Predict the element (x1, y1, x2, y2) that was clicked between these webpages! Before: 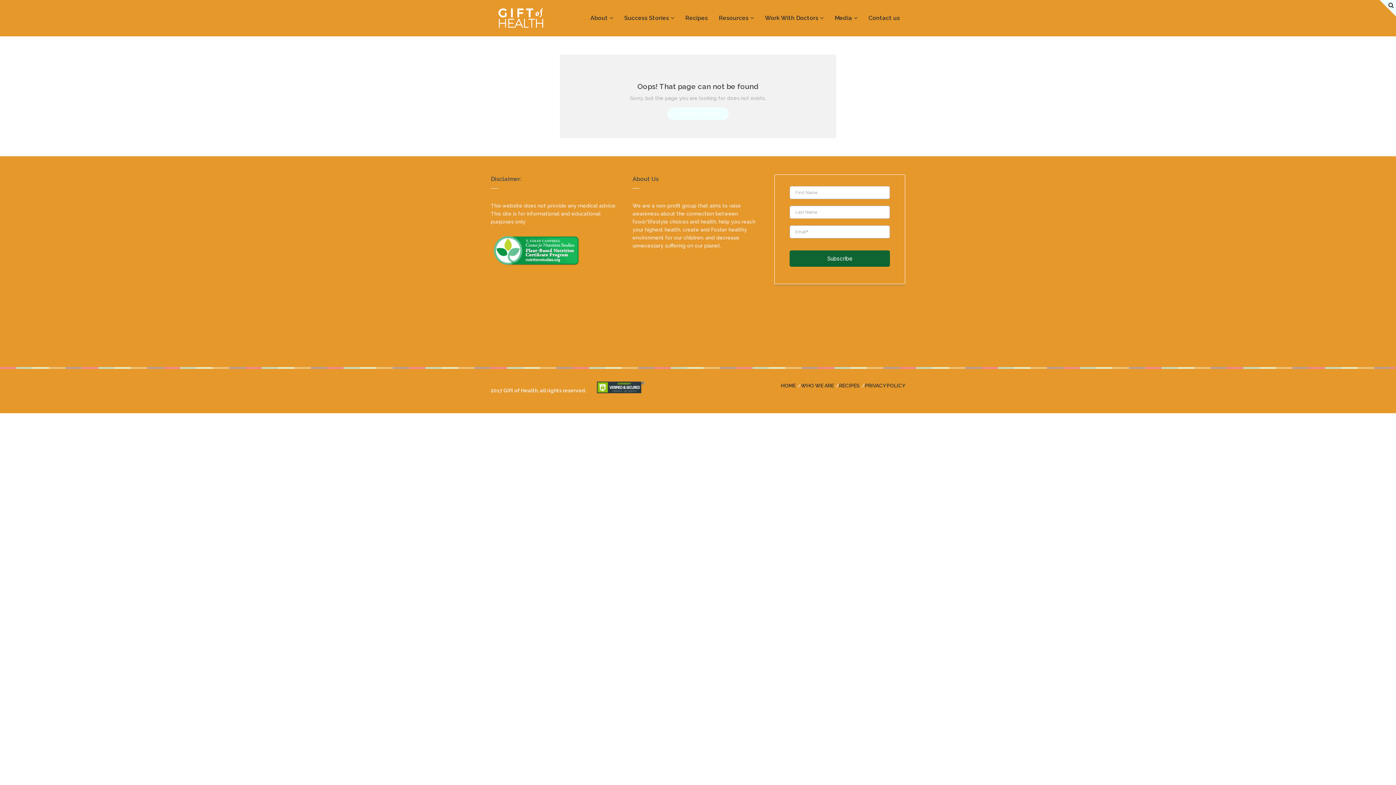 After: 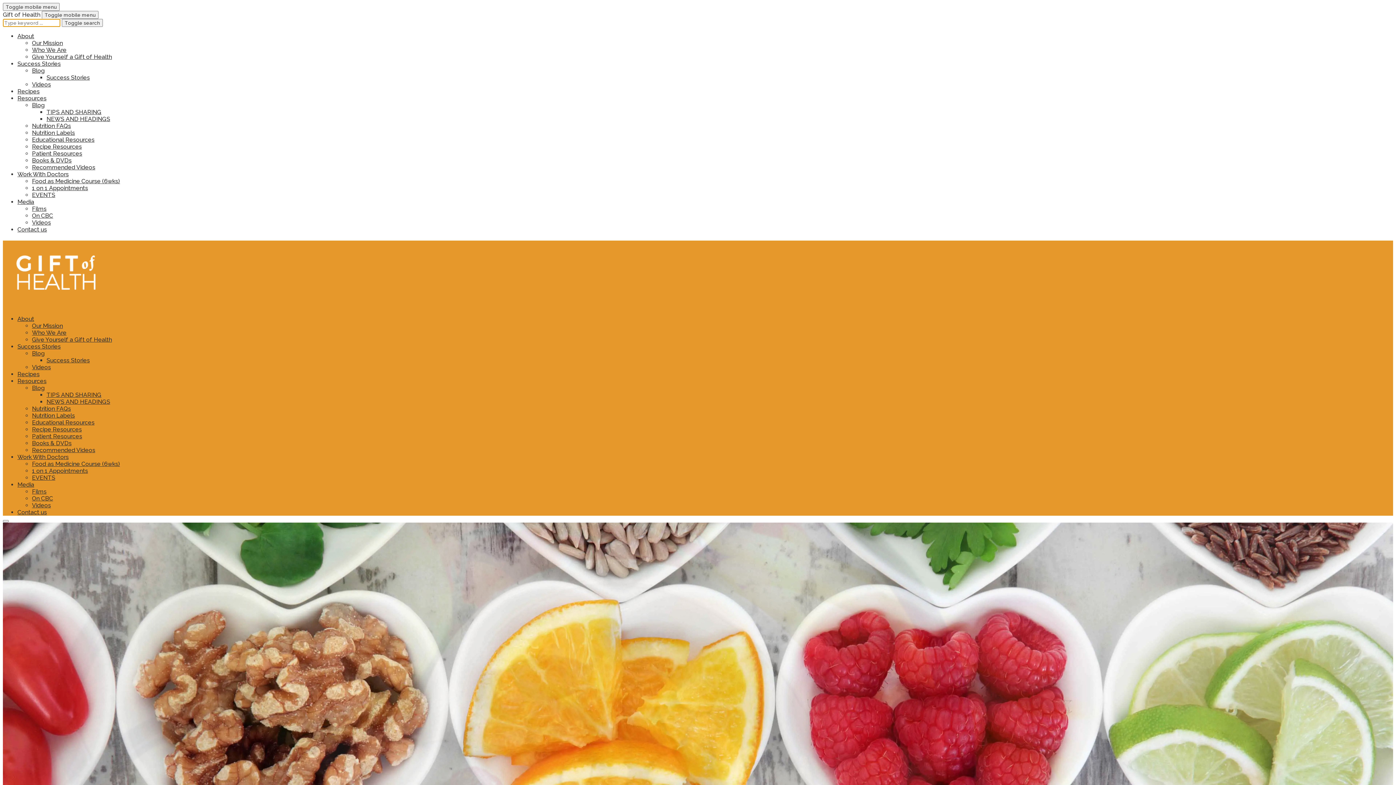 Action: bbox: (781, 383, 796, 388) label: HOME